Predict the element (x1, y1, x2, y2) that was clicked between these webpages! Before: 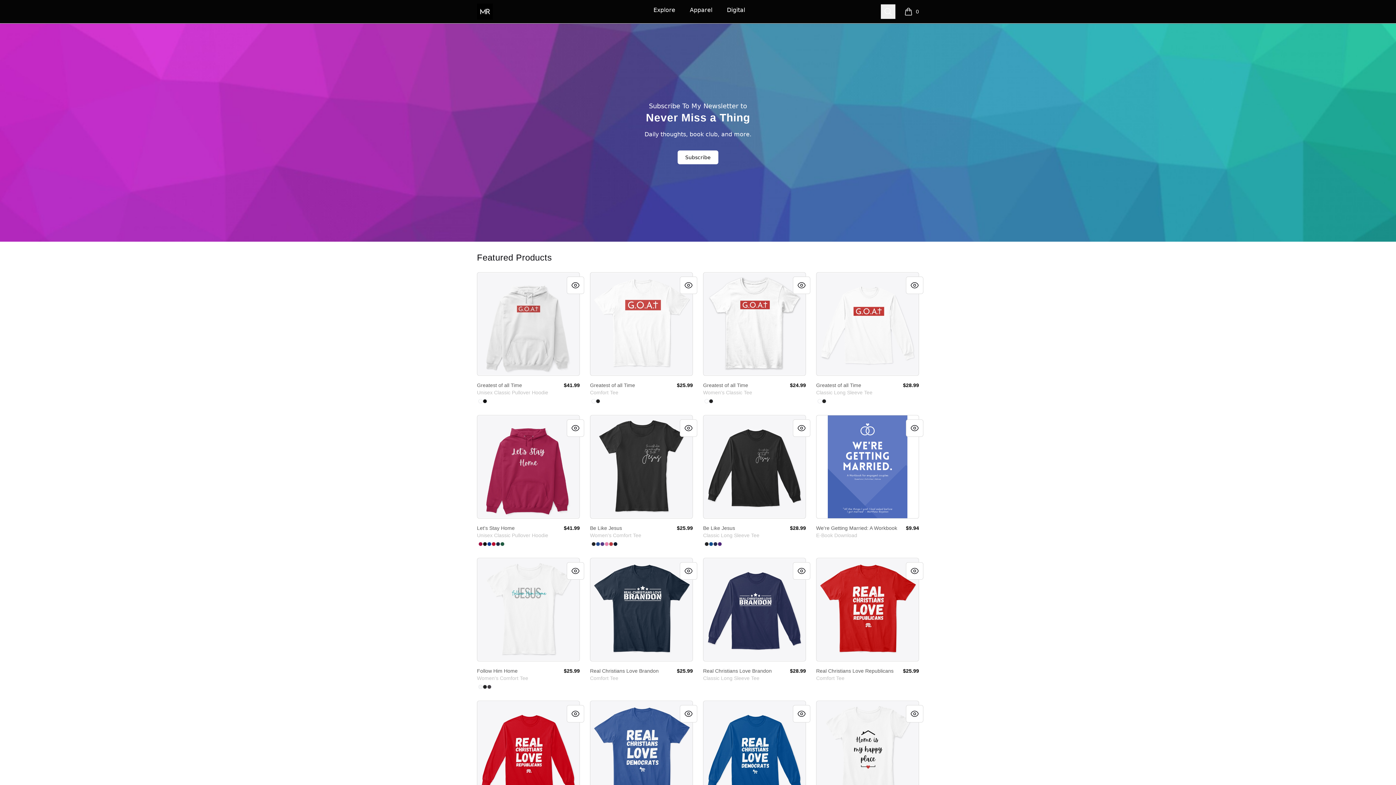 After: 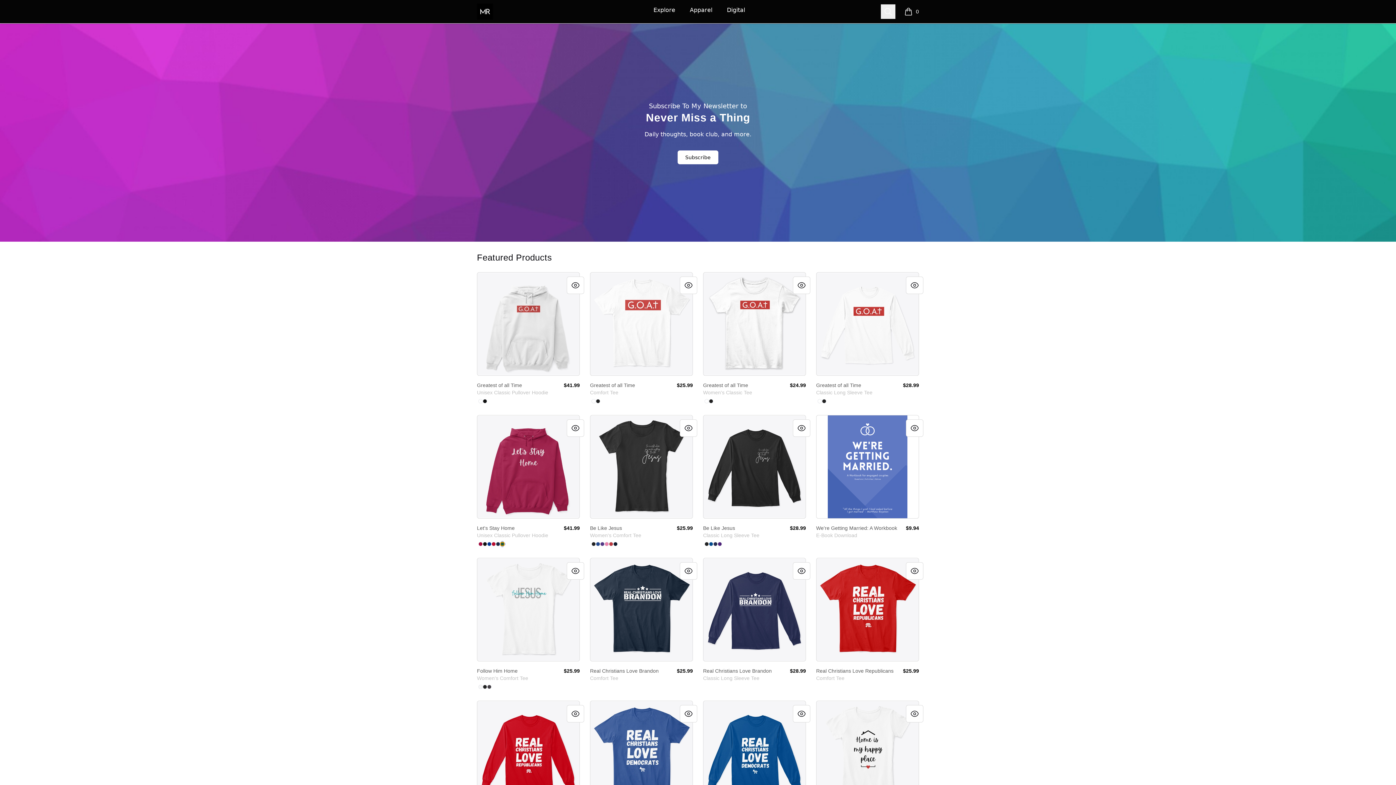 Action: label: Forest Green bbox: (500, 542, 504, 546)